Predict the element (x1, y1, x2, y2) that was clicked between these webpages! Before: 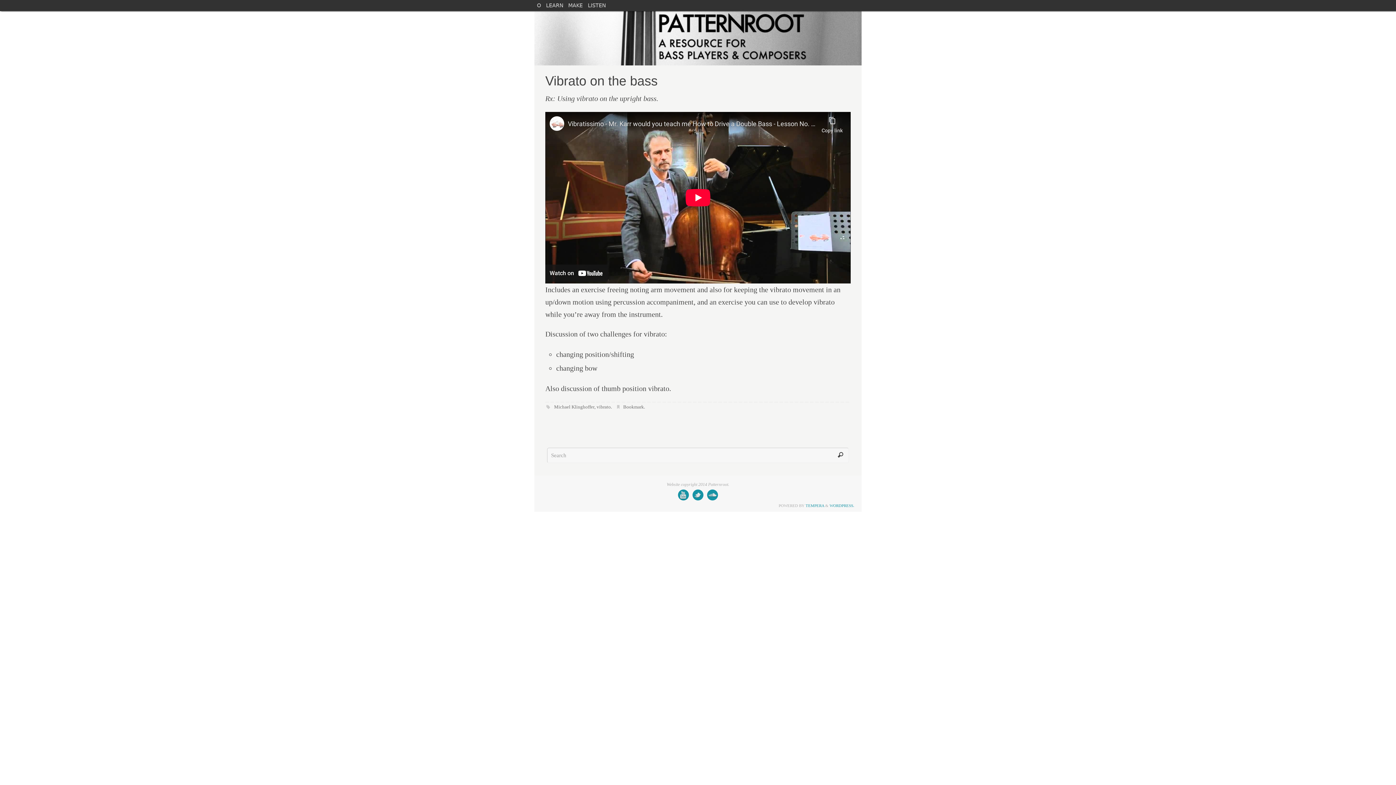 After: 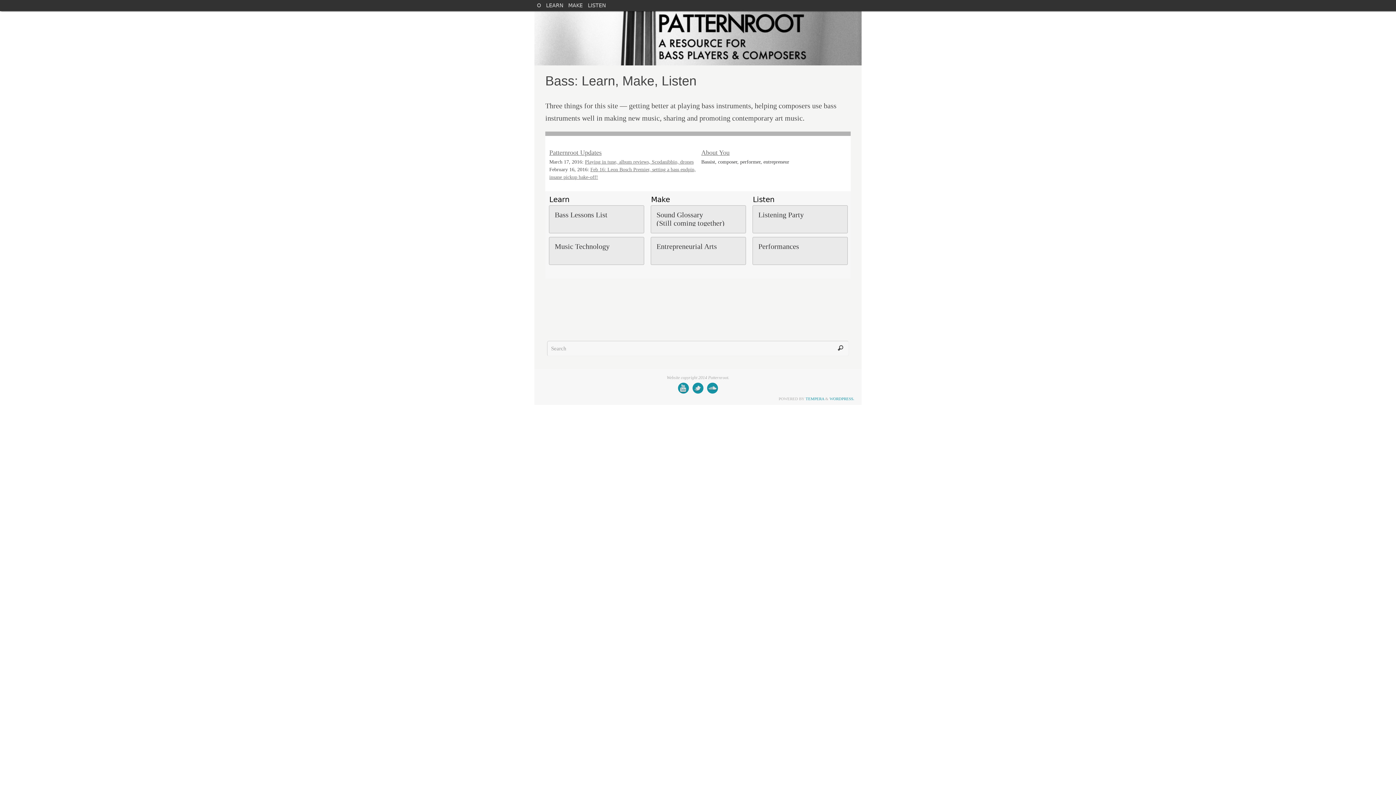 Action: bbox: (535, 0, 542, 11) label: O